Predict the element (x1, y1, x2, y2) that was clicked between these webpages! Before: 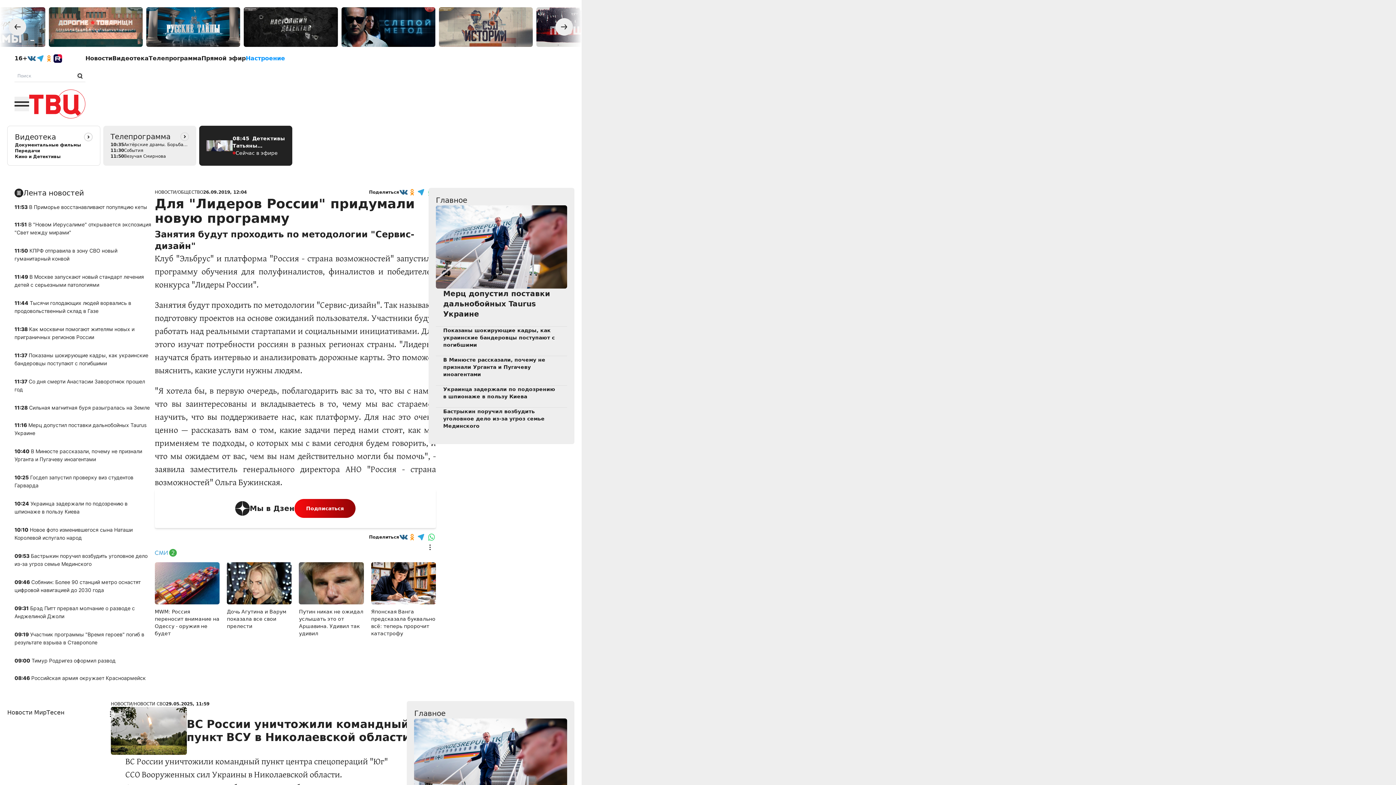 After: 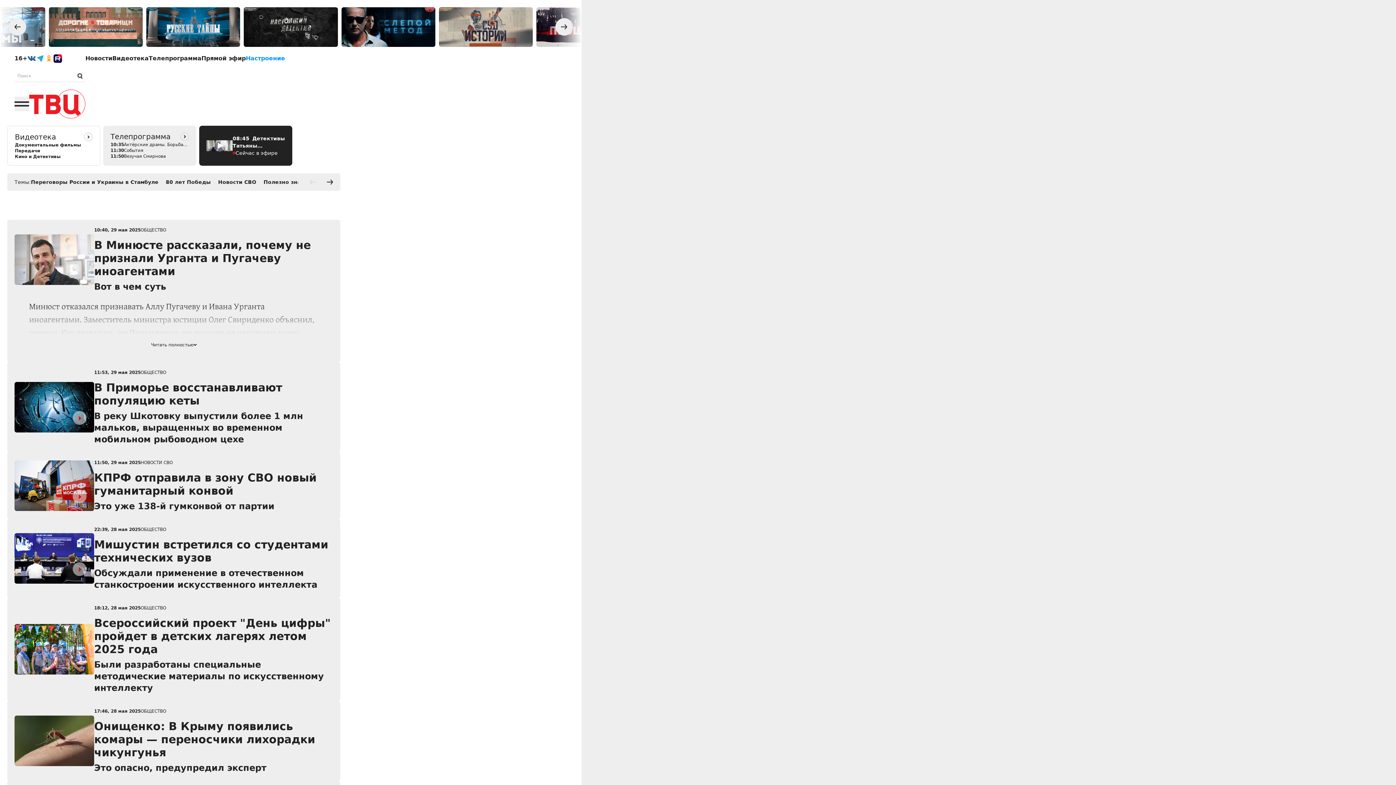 Action: label: НОВОСТИ
/
ОБЩЕСТВО bbox: (154, 189, 203, 195)